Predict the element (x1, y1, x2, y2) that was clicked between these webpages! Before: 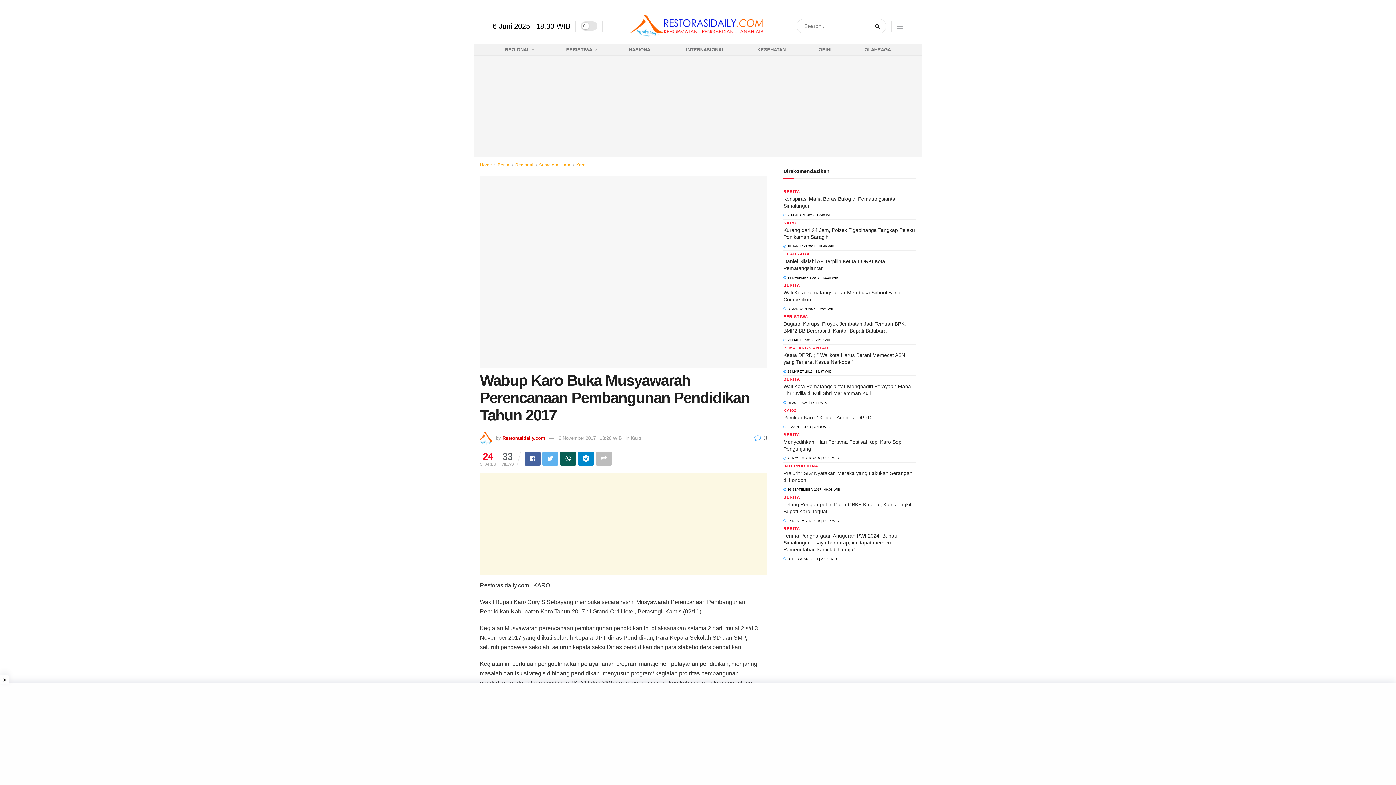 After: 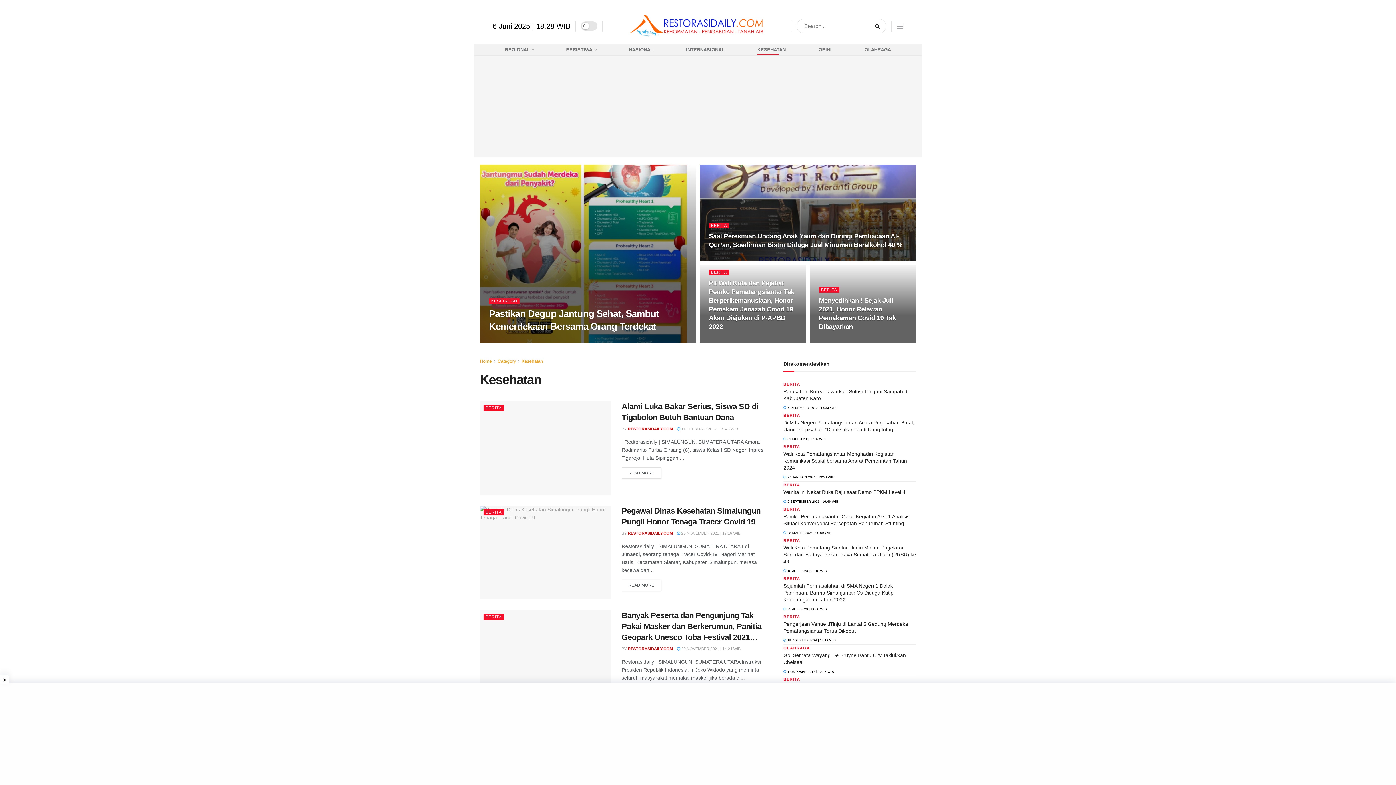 Action: bbox: (757, 44, 785, 54) label: KESEHATAN